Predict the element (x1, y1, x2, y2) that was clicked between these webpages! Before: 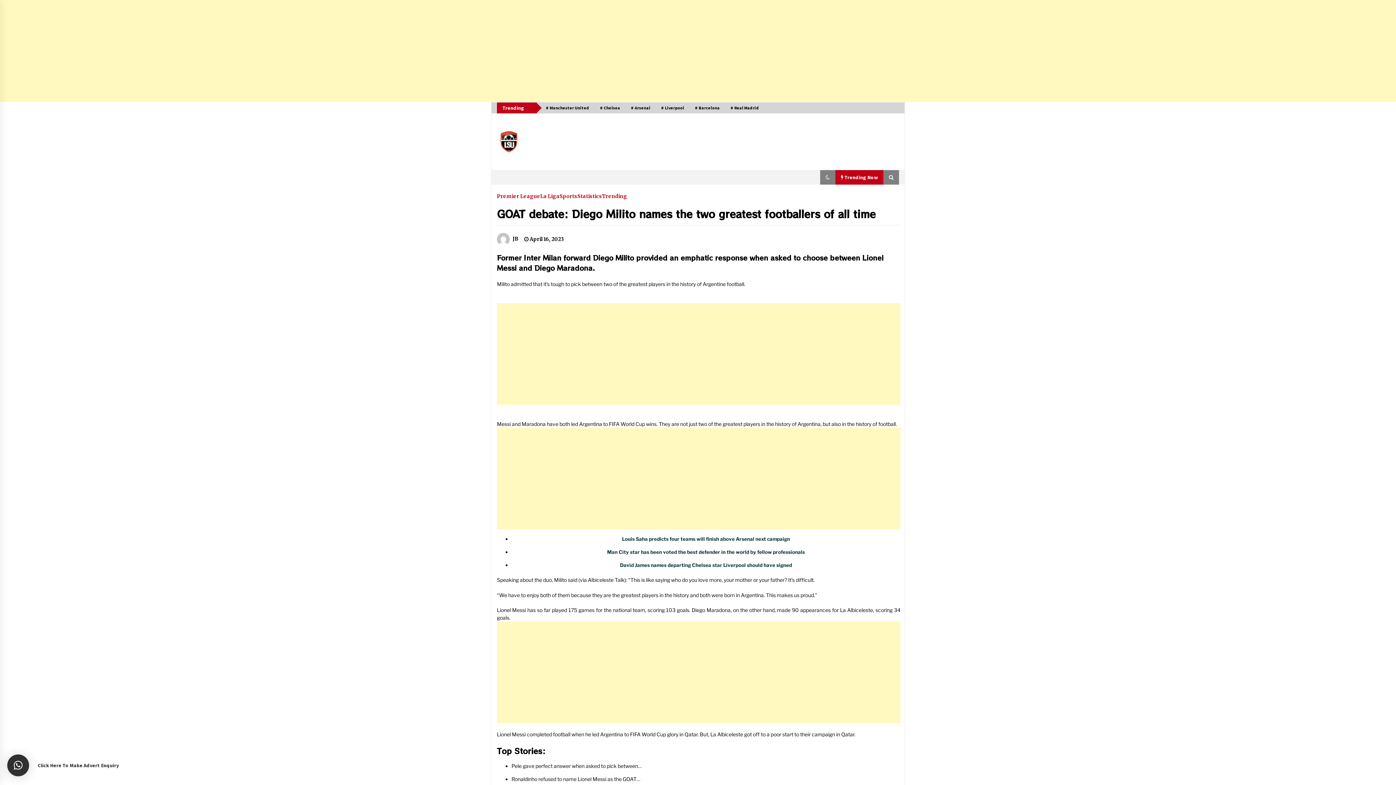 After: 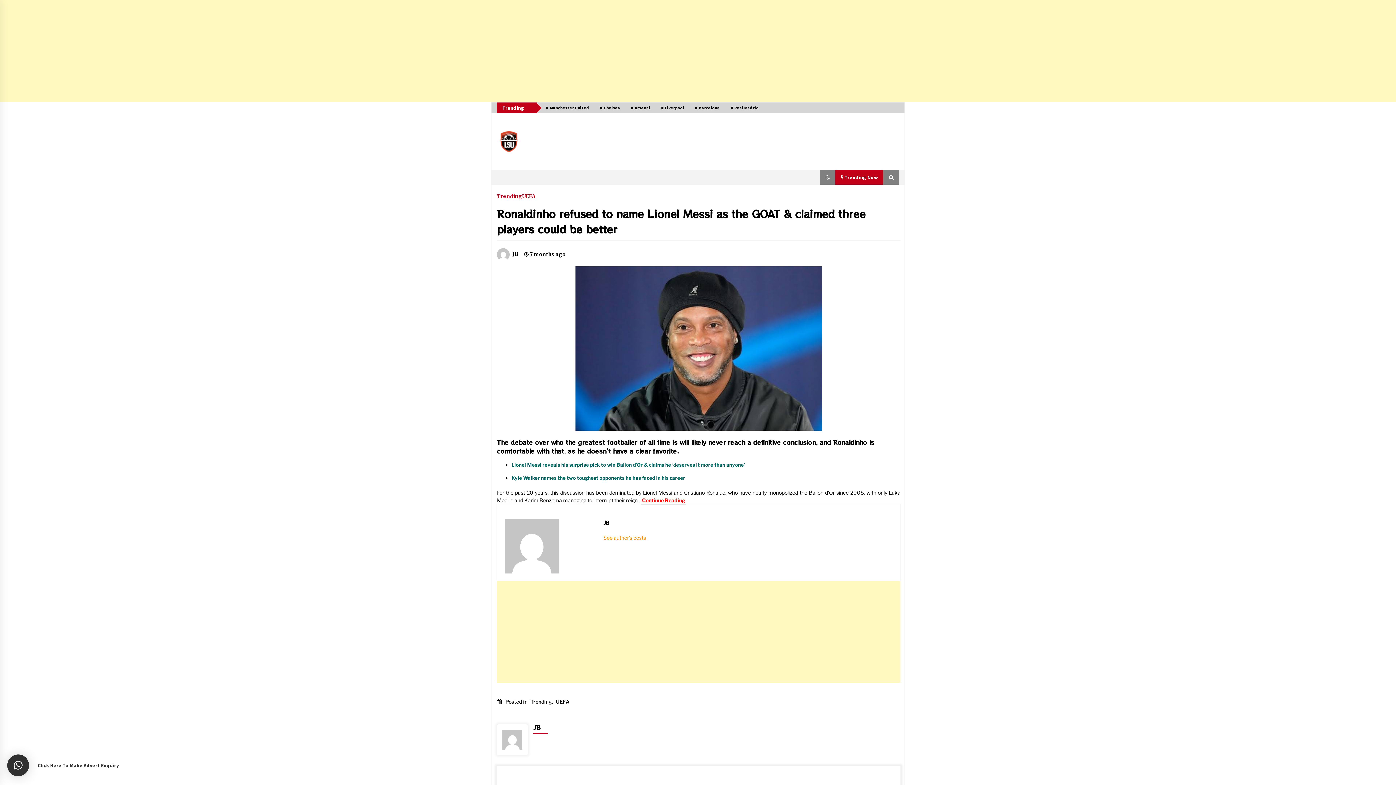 Action: label: Ronaldinho refused to name Lionel Messi as the GOAT… bbox: (511, 776, 640, 782)